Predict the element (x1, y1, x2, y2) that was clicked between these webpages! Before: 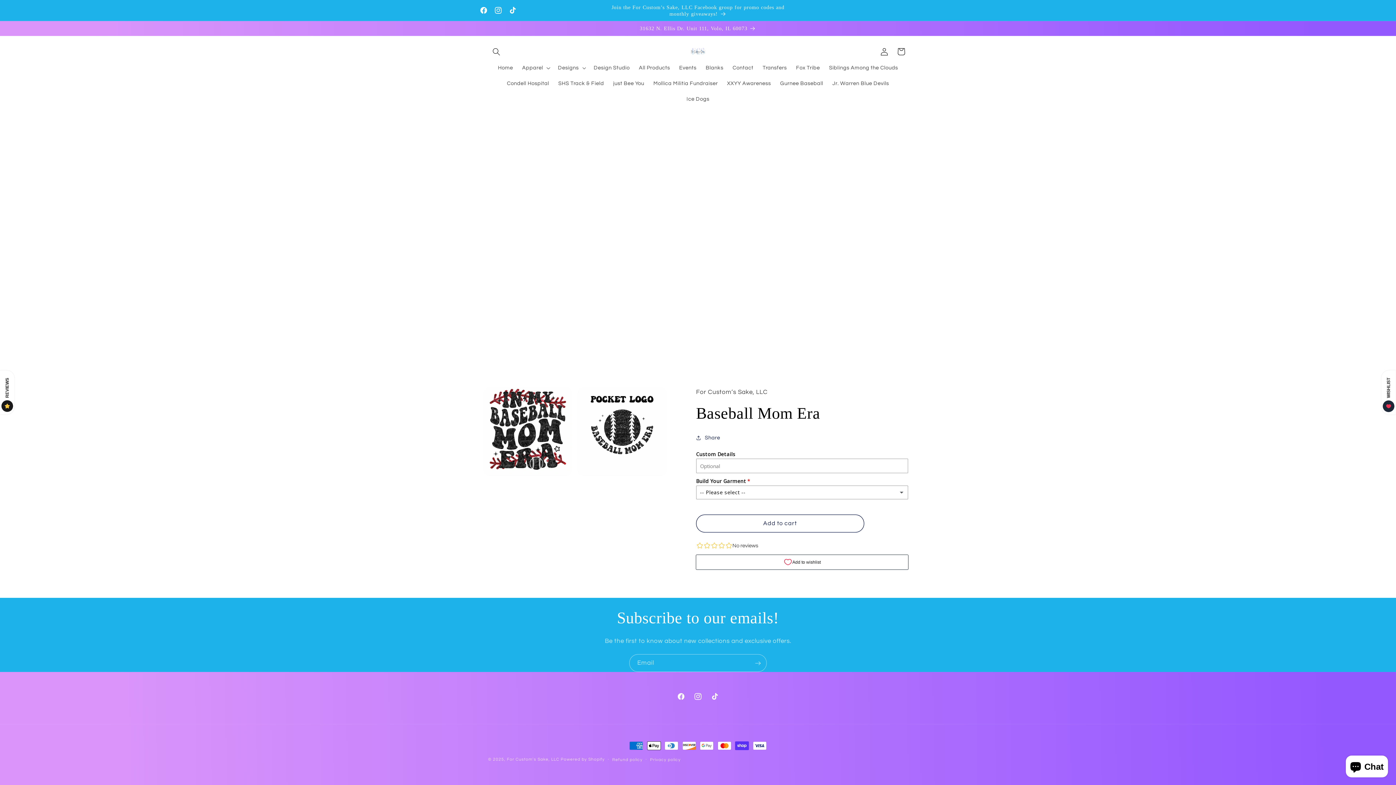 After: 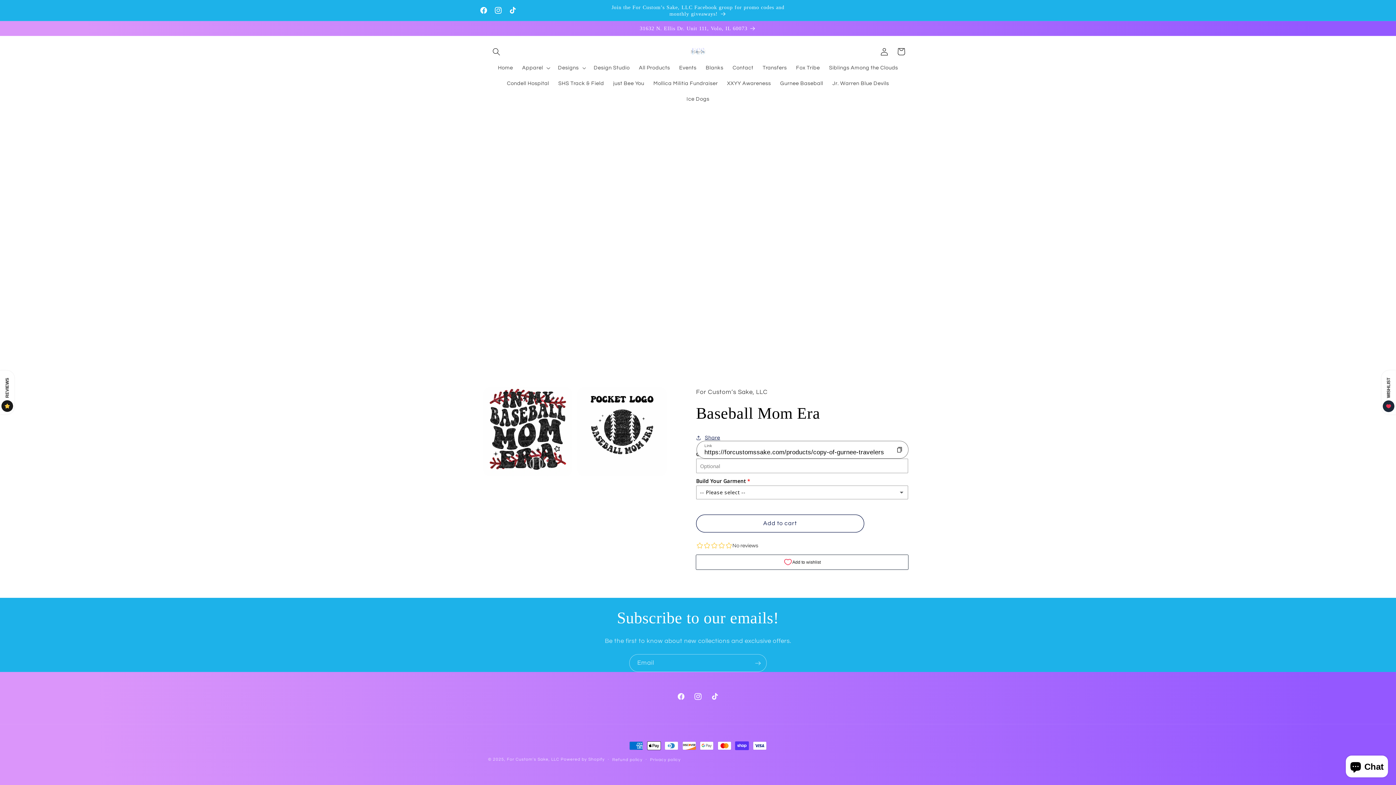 Action: label: Share bbox: (696, 429, 720, 446)